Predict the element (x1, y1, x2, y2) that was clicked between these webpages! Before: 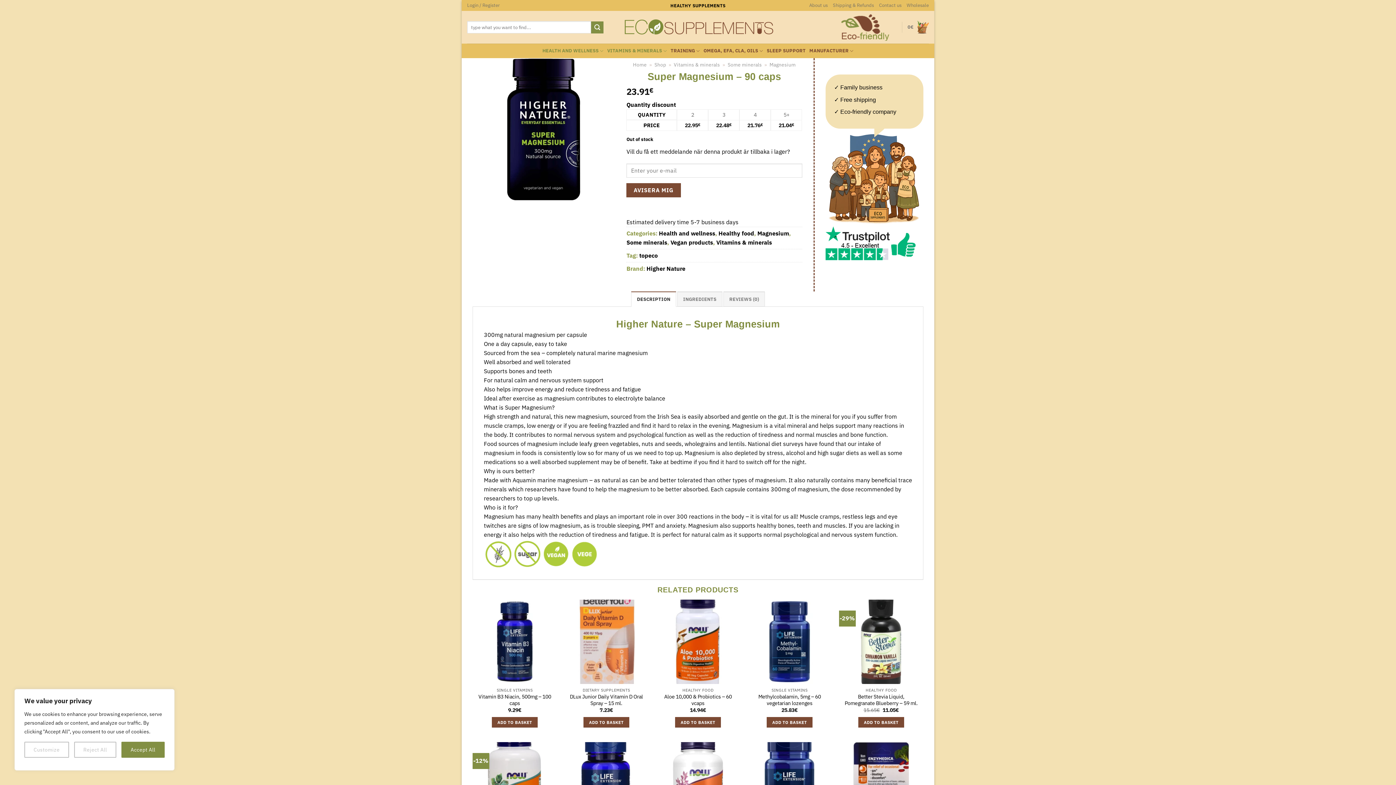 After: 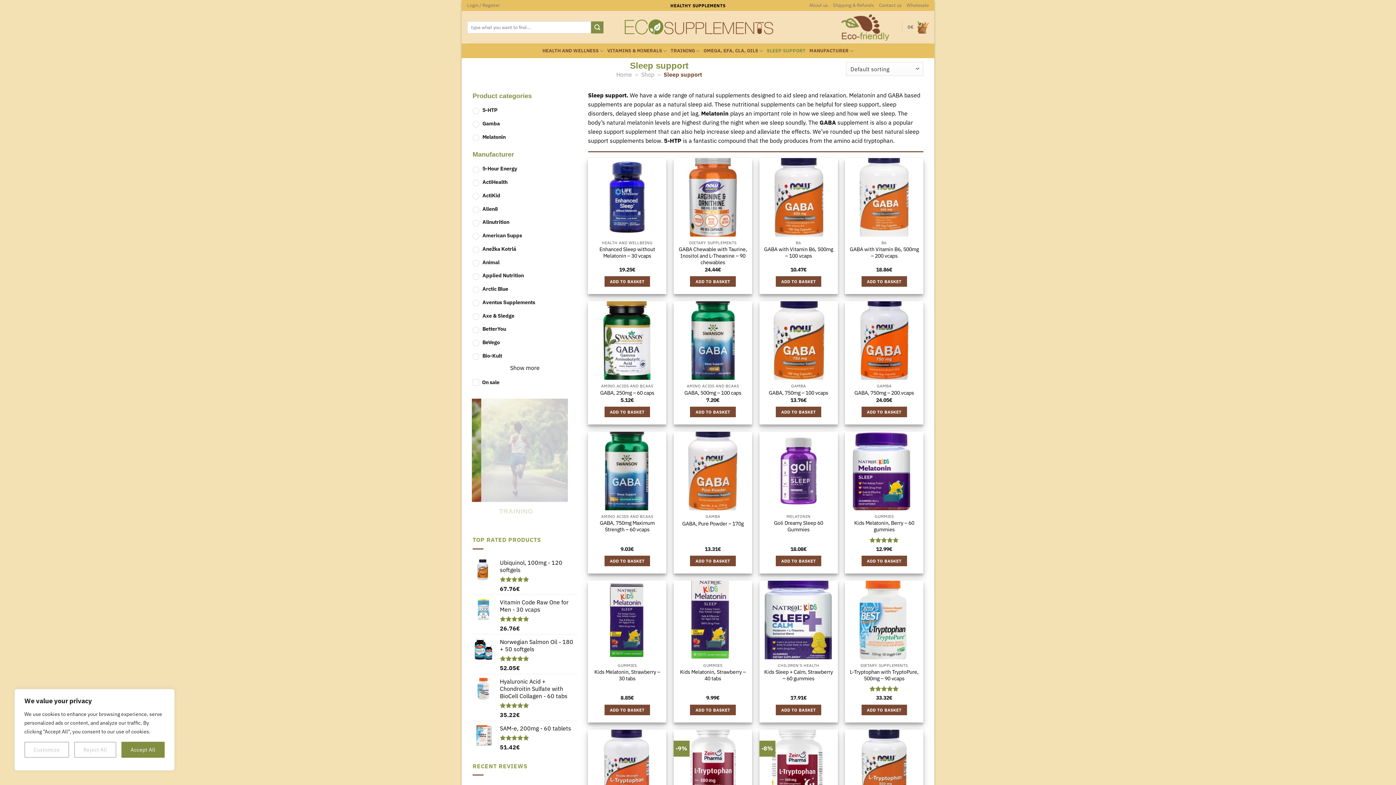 Action: label: SLEEP SUPPORT bbox: (766, 43, 805, 58)